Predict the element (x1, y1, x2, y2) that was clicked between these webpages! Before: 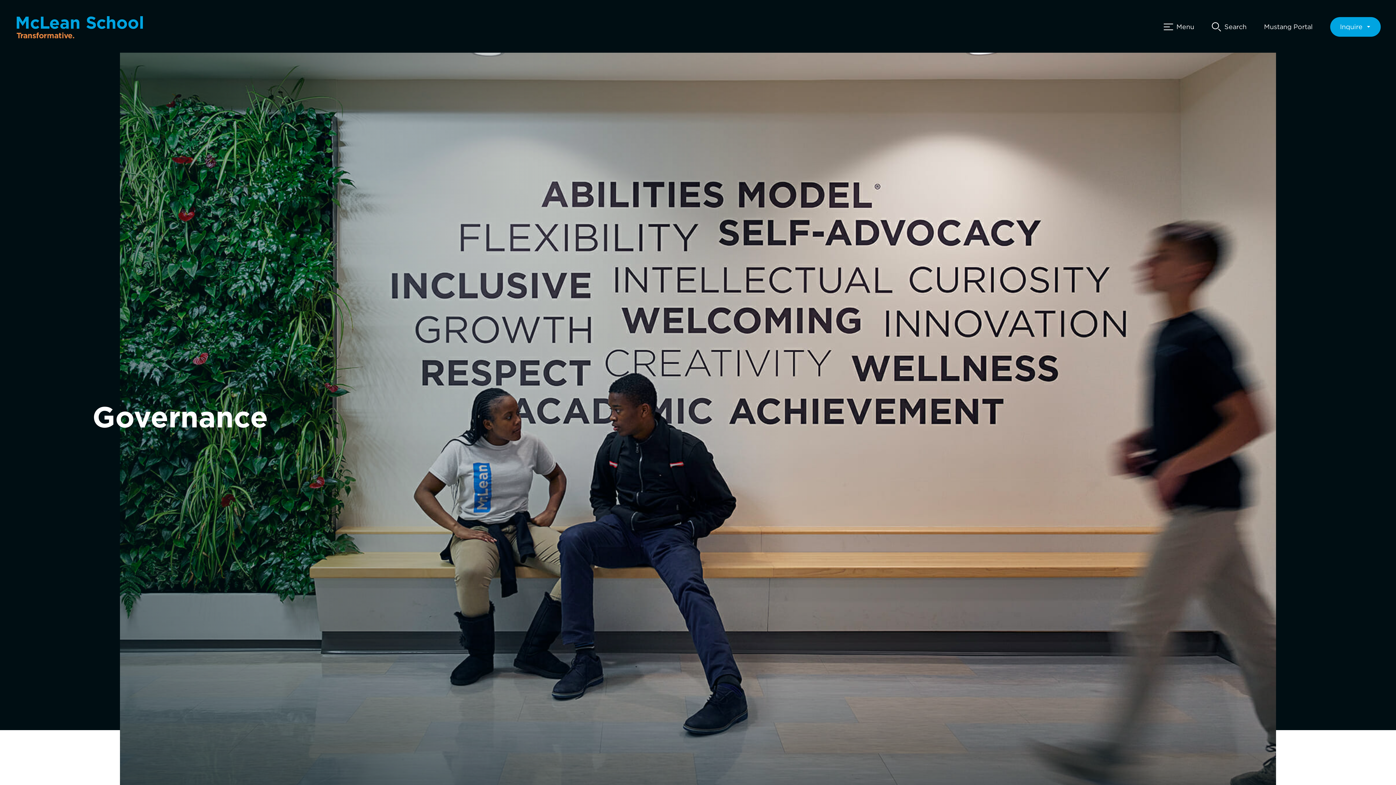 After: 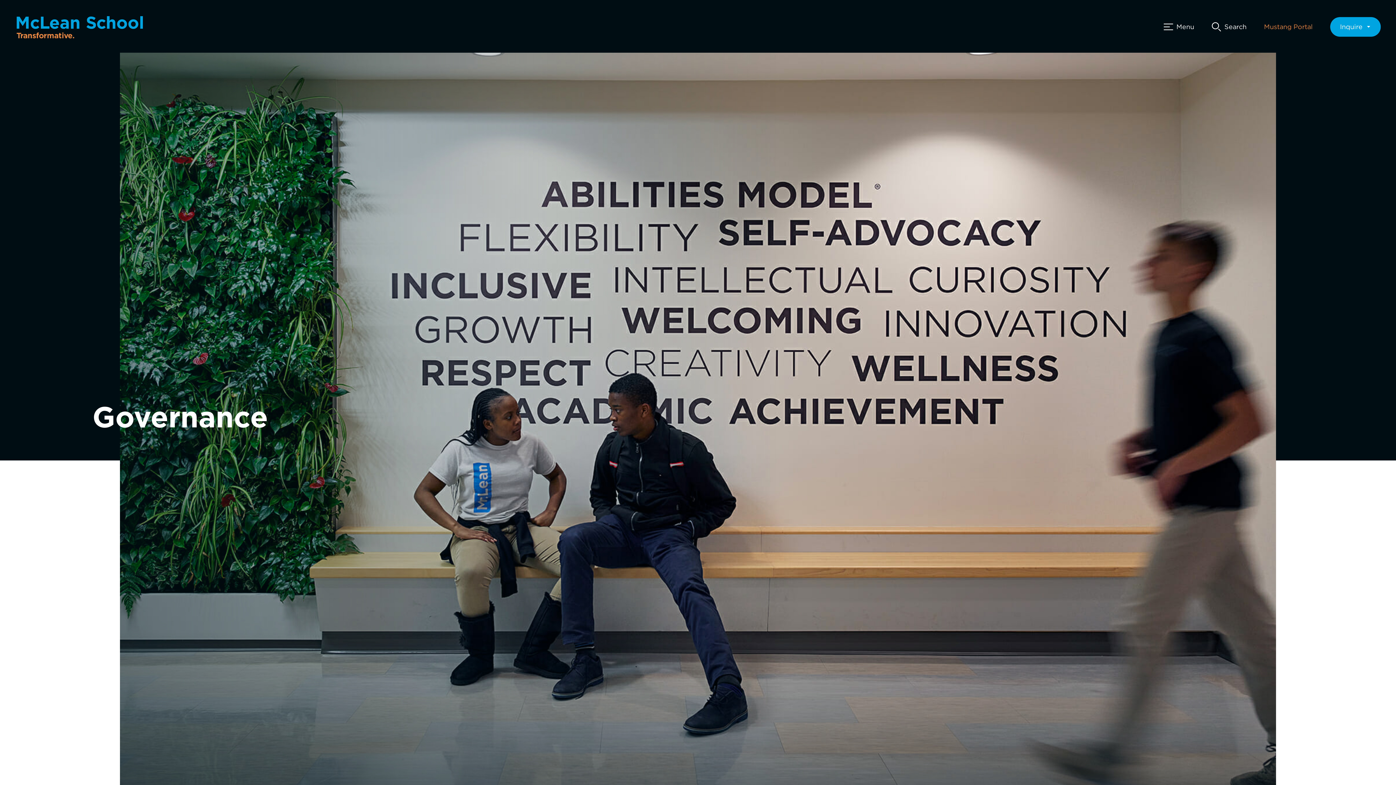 Action: label: Mustang Portal bbox: (1264, 21, 1313, 32)